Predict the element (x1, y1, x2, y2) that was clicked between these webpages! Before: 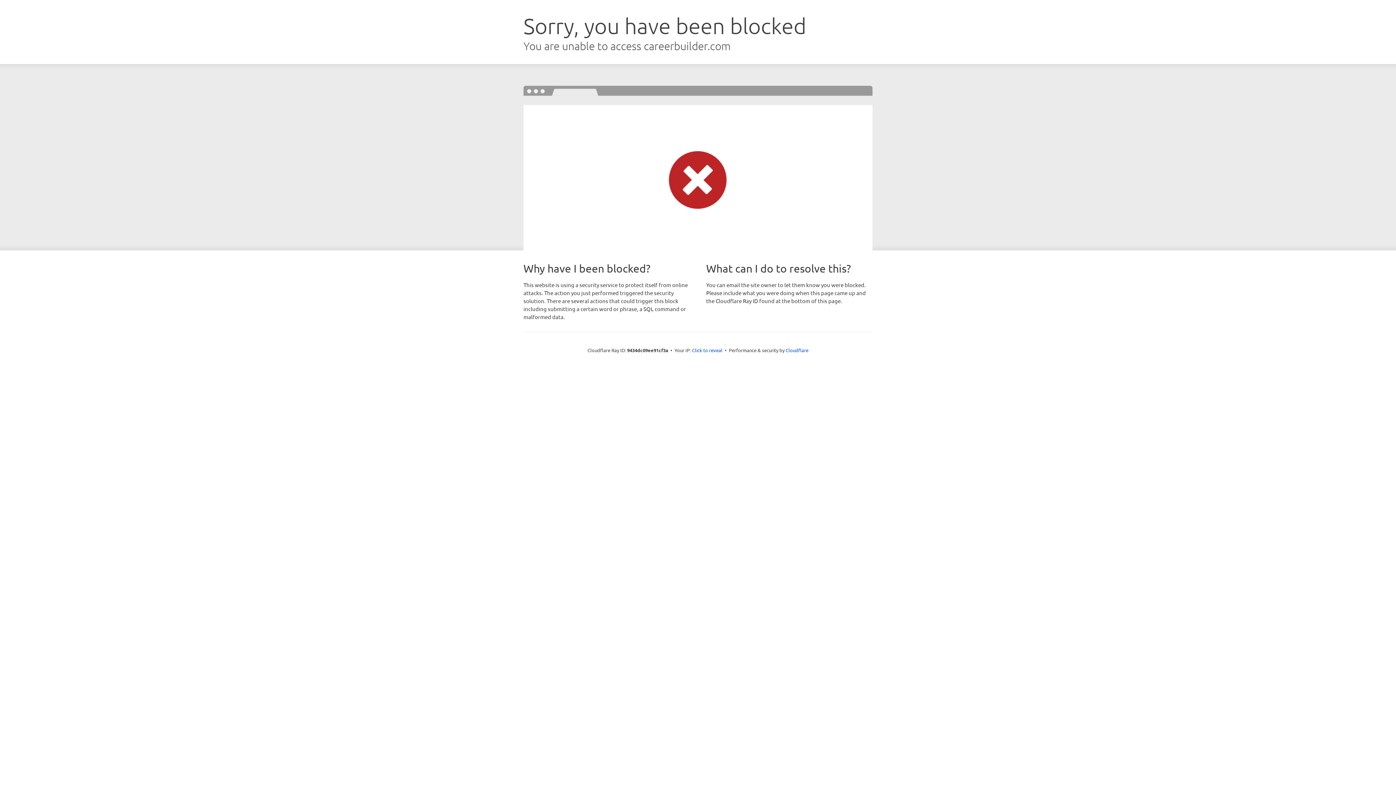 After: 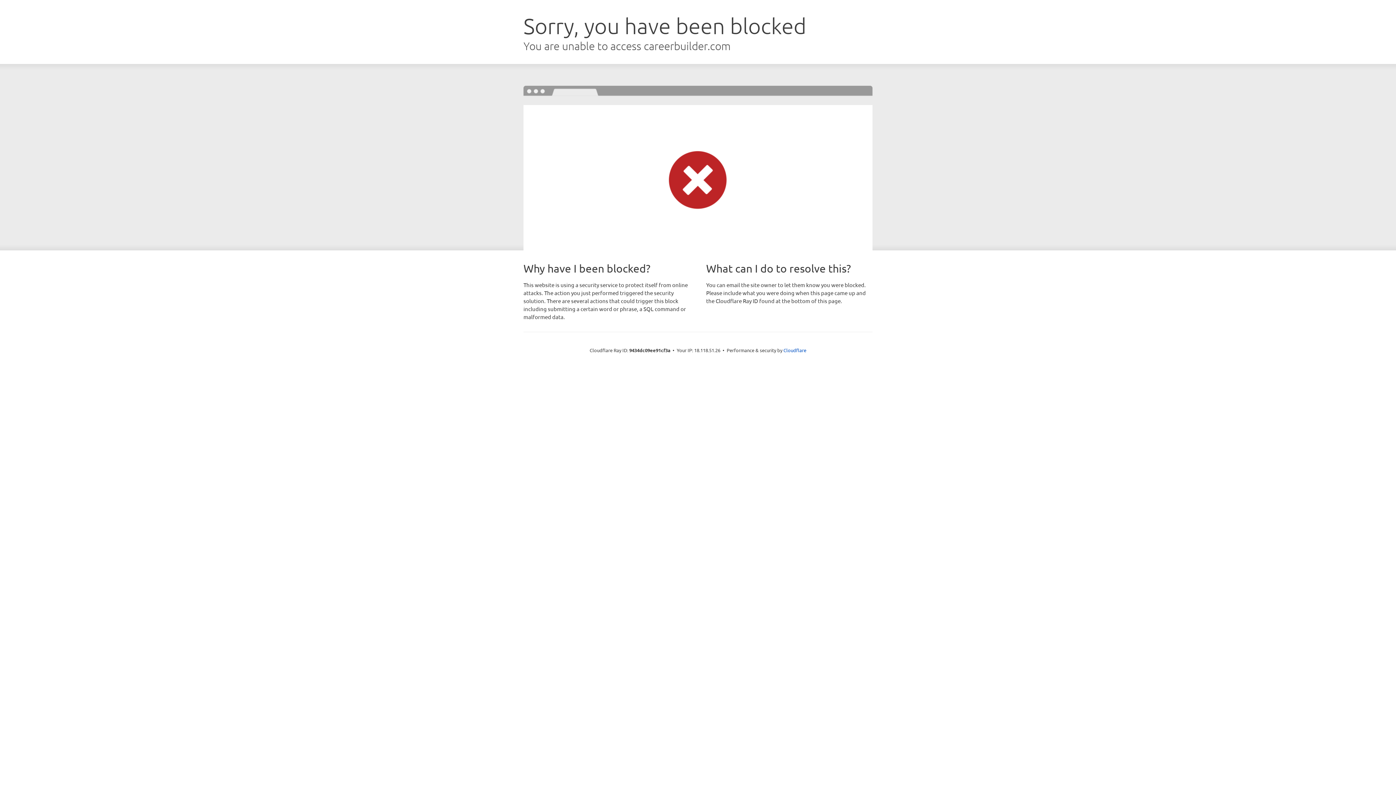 Action: label: Click to reveal bbox: (692, 346, 722, 353)